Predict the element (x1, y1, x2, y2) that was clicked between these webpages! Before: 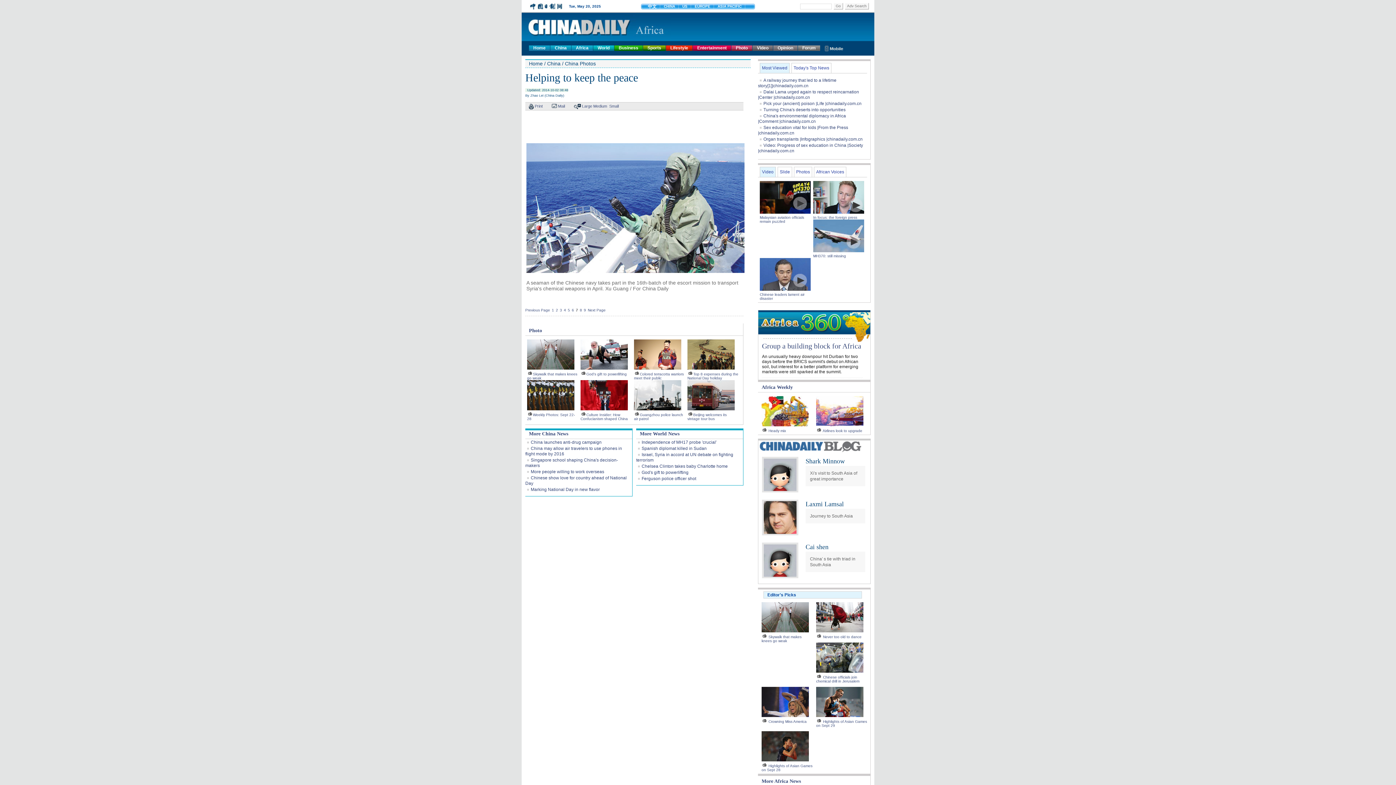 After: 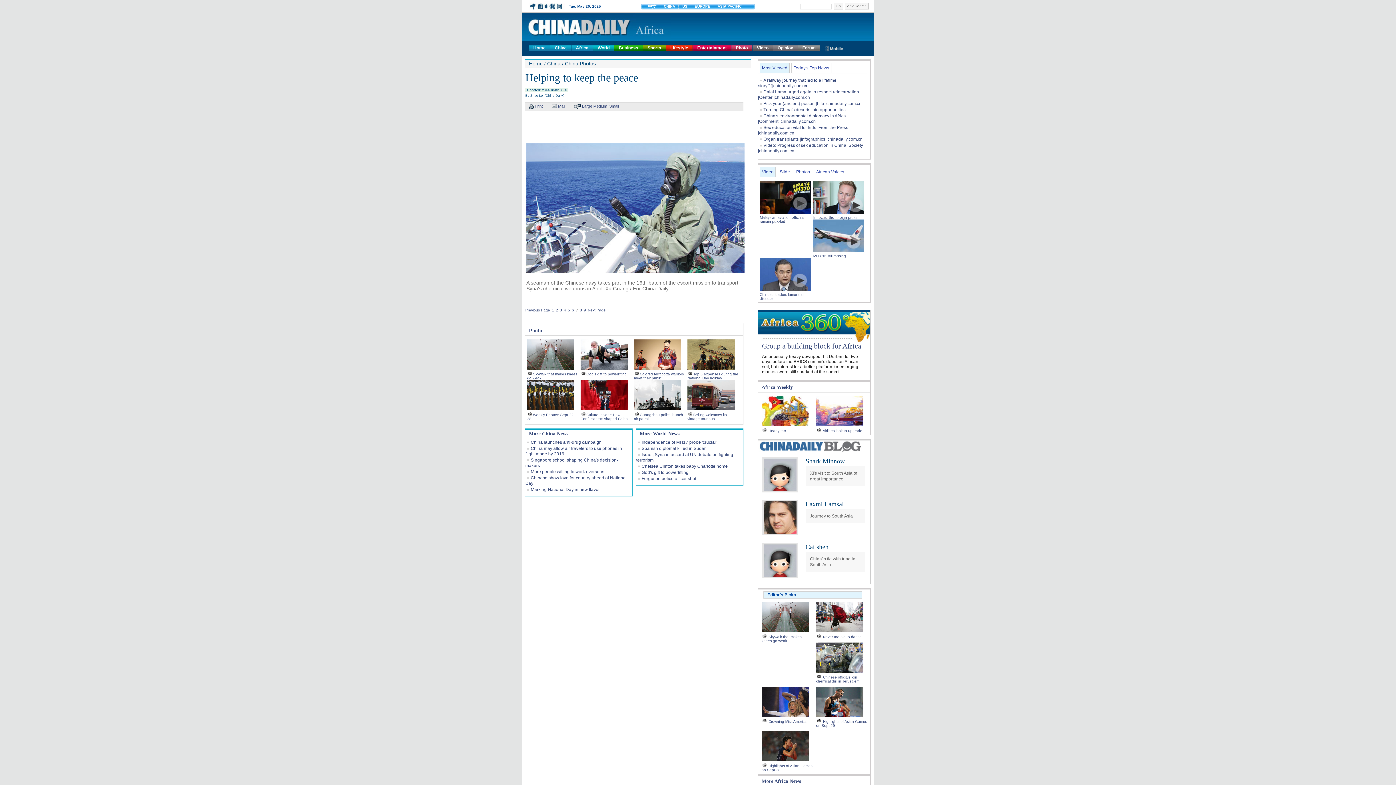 Action: bbox: (714, 3, 745, 9) label: ASIA PACIFIC